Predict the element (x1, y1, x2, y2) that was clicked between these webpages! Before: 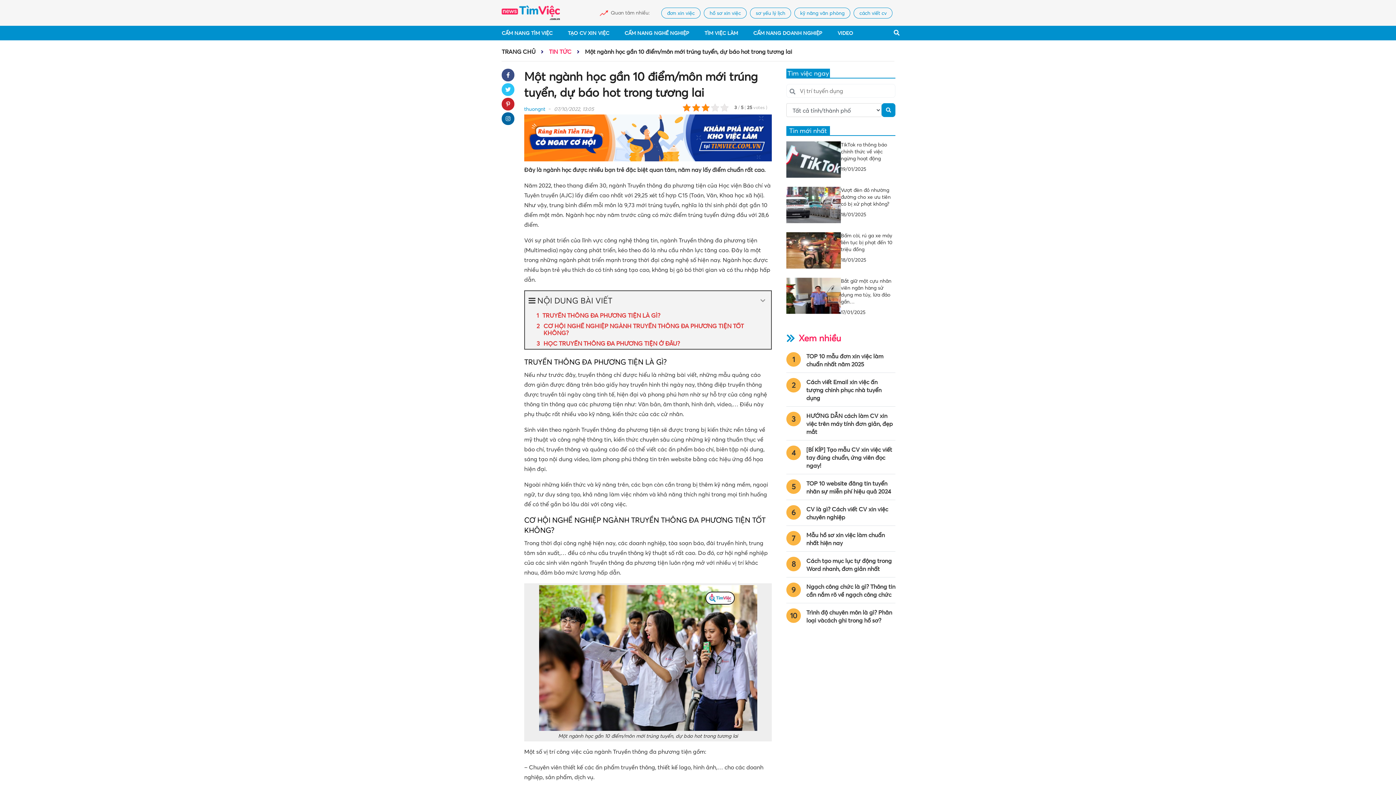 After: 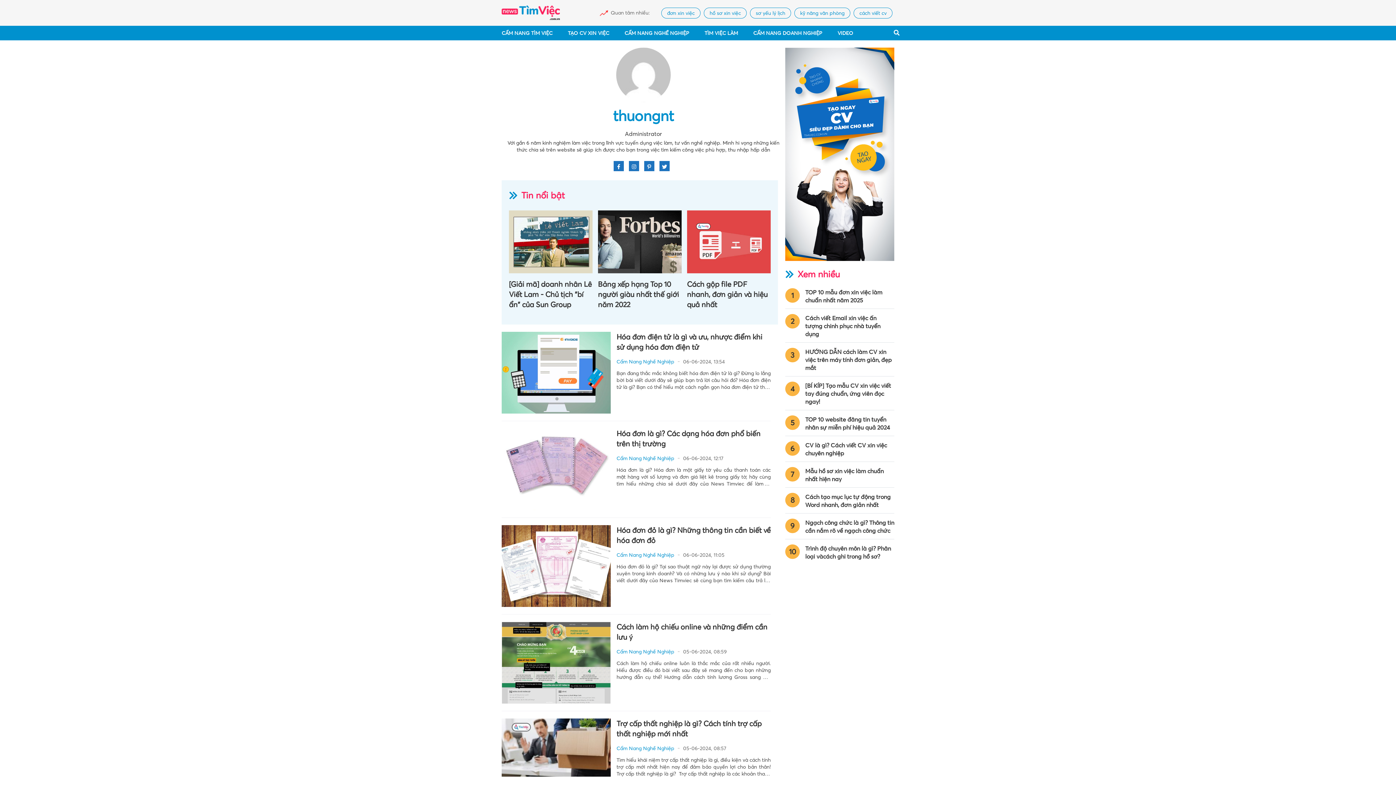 Action: bbox: (524, 105, 545, 113) label: thuongnt